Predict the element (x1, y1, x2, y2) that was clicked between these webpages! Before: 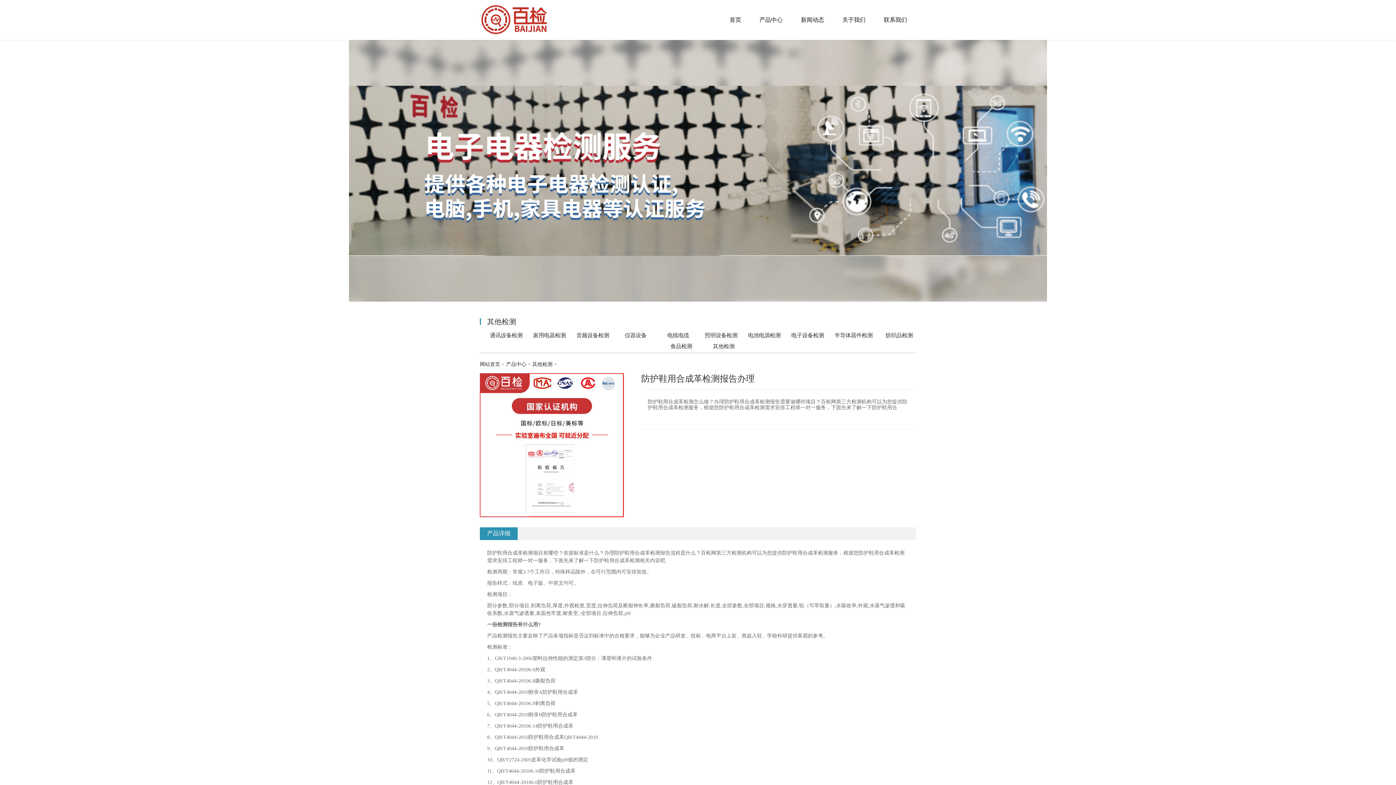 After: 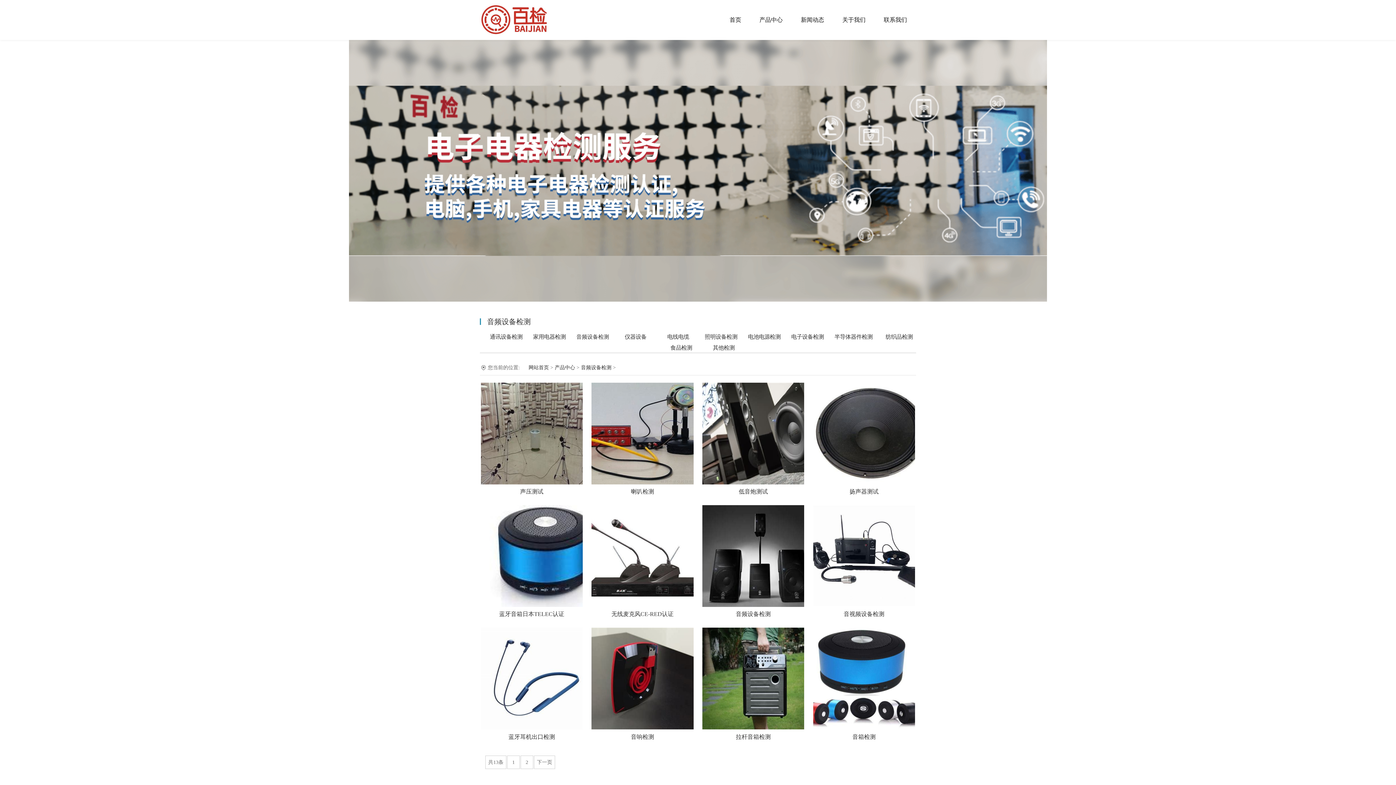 Action: label: 音频设备检测 bbox: (576, 332, 609, 338)